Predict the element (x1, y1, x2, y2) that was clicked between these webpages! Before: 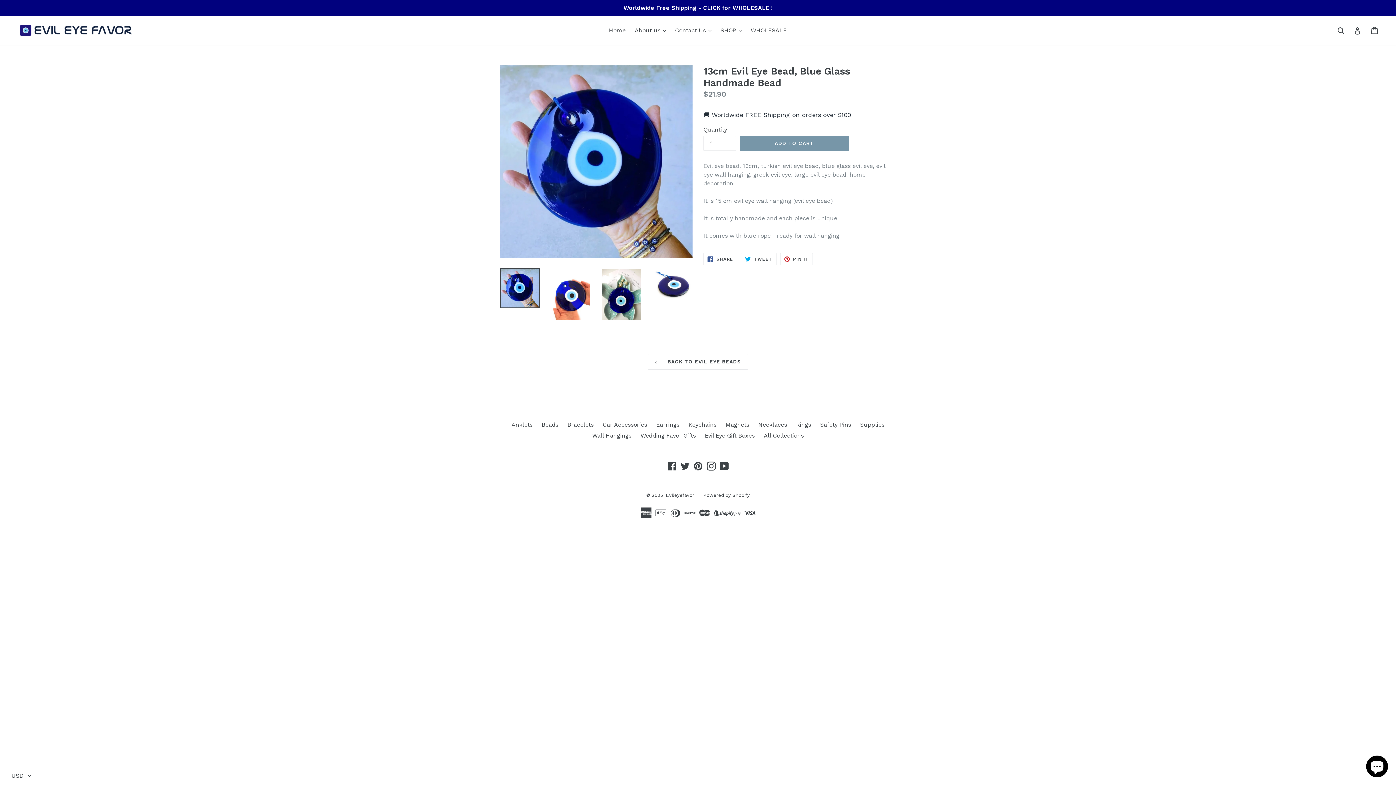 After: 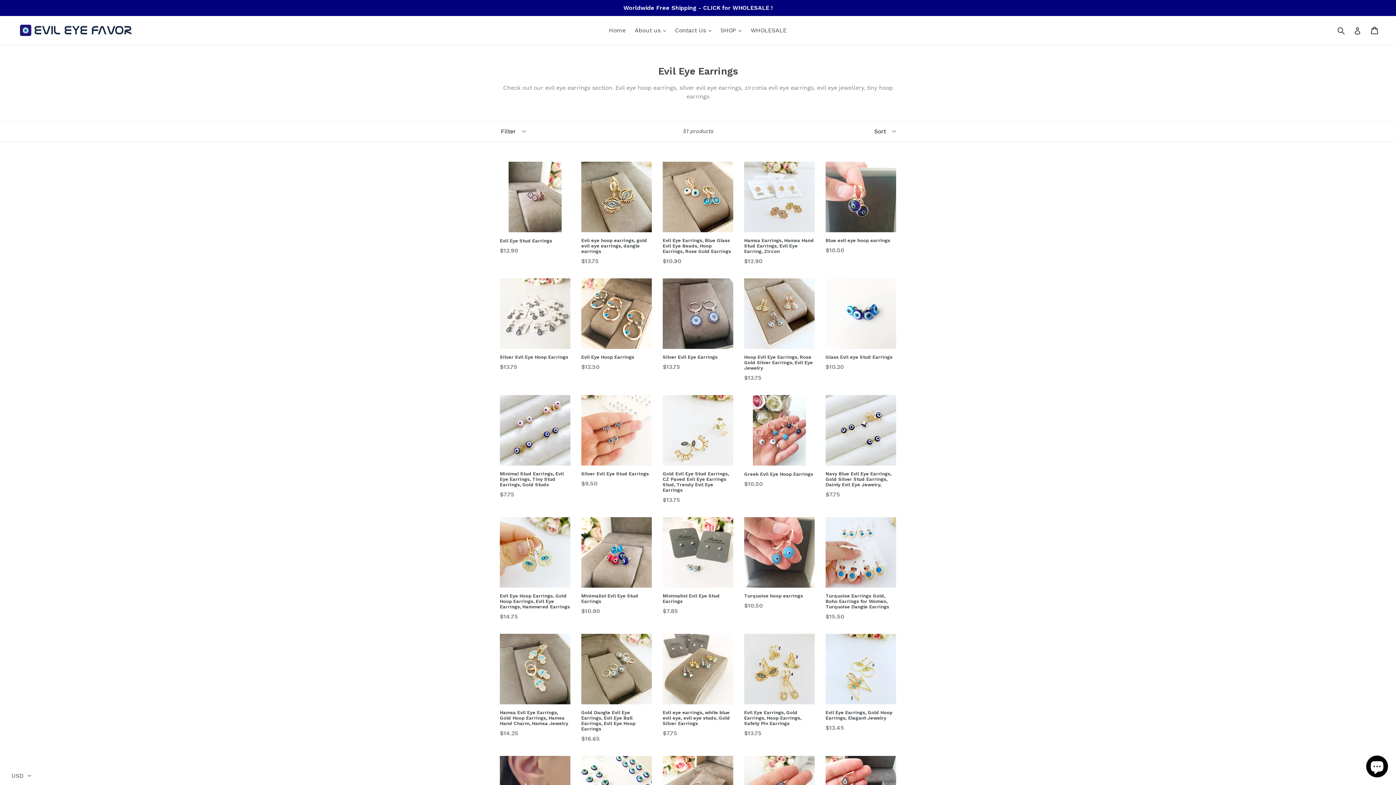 Action: label: Earrings bbox: (656, 421, 679, 428)